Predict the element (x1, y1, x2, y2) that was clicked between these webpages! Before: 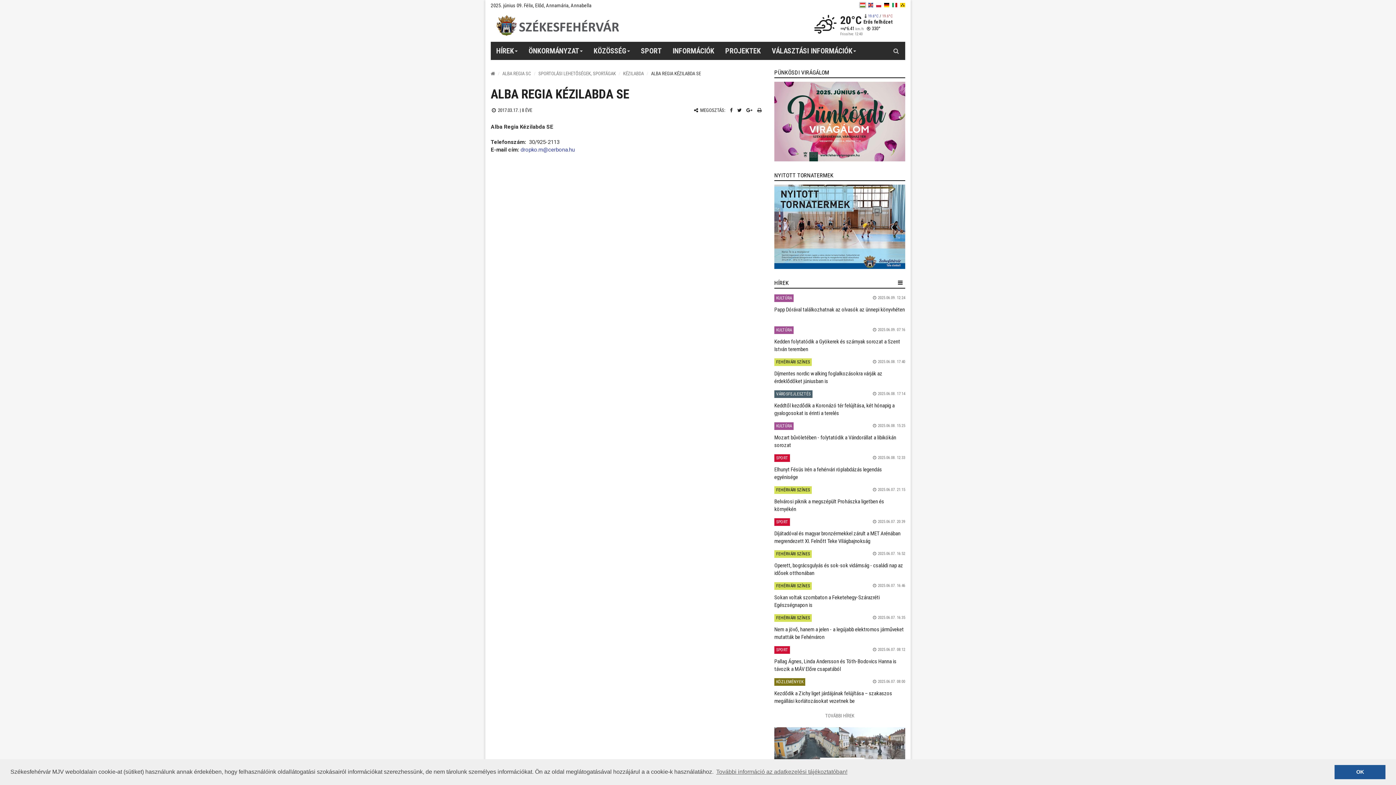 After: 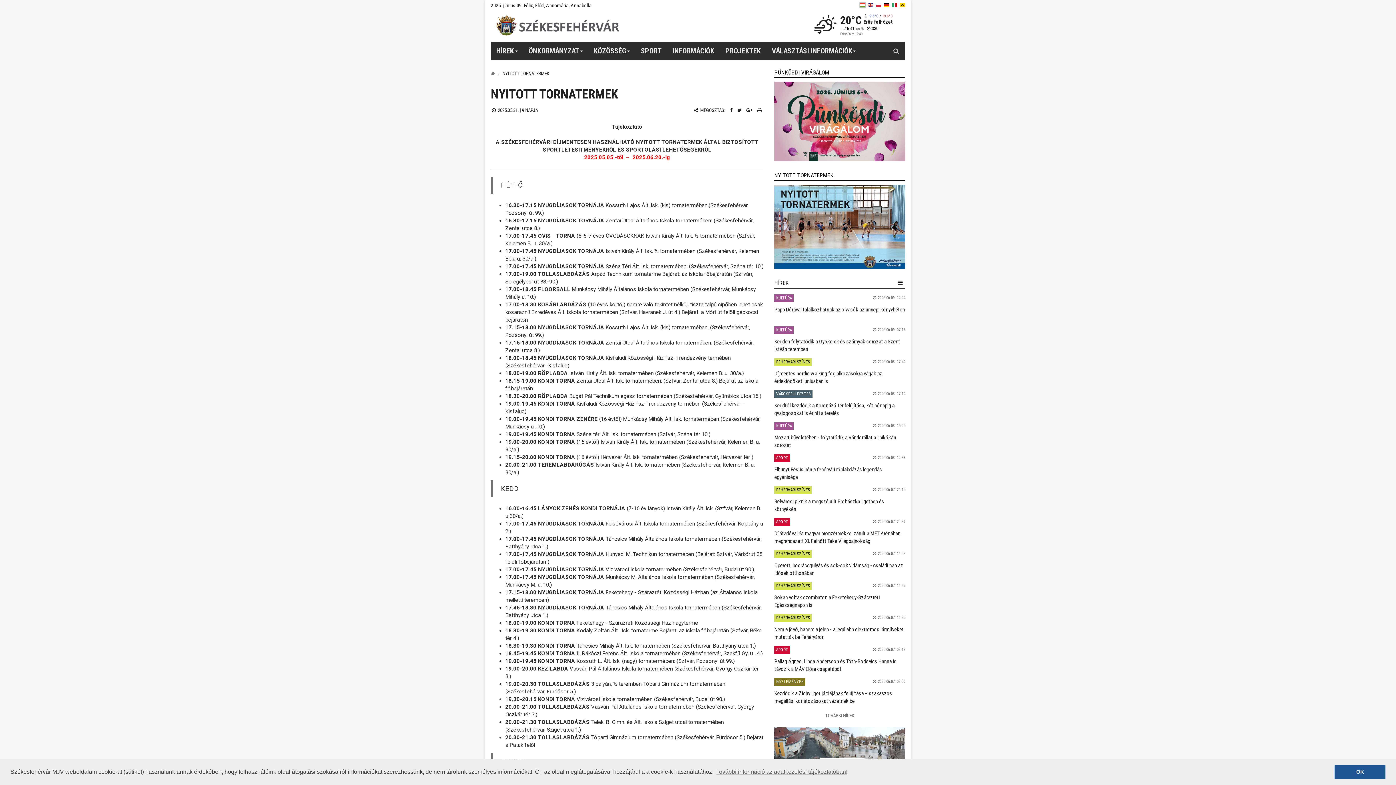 Action: bbox: (774, 184, 905, 269) label: link